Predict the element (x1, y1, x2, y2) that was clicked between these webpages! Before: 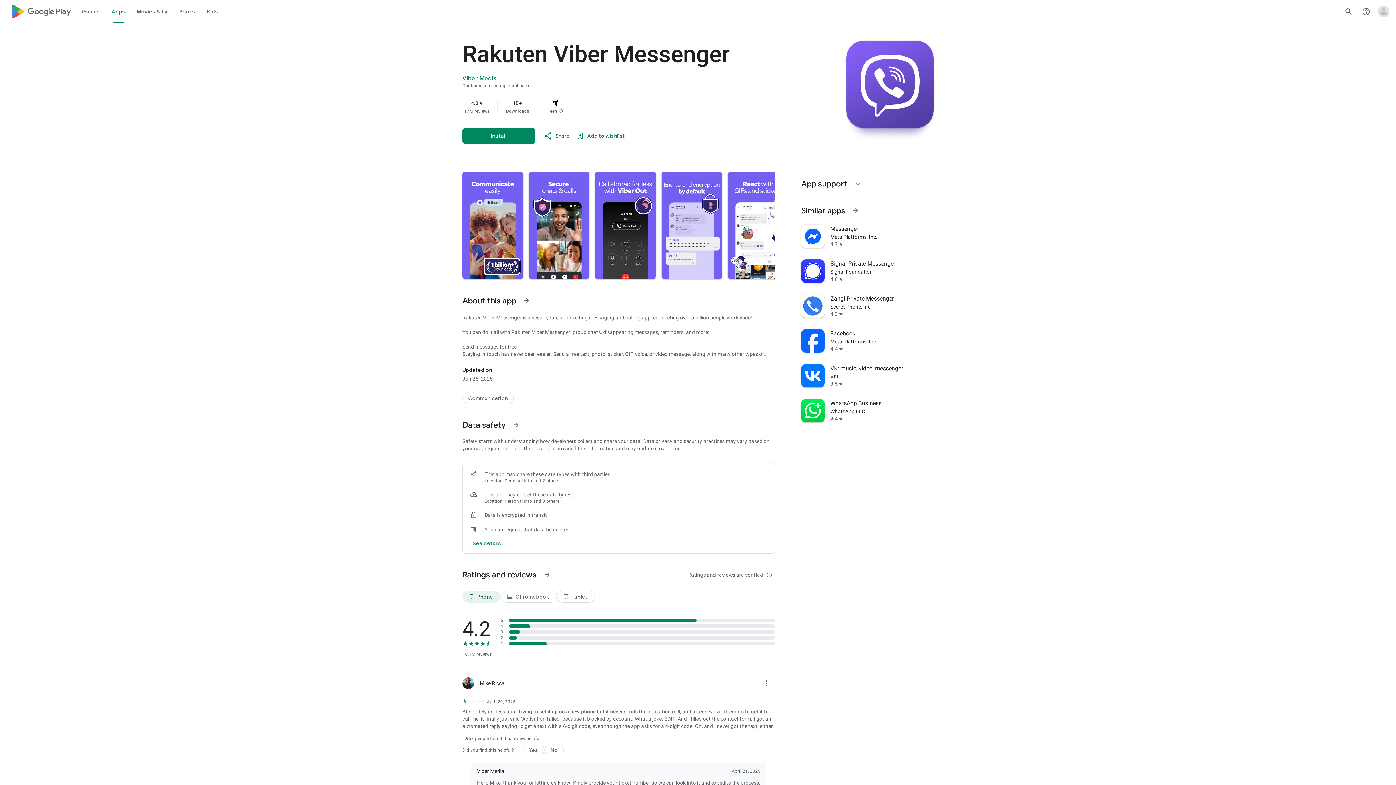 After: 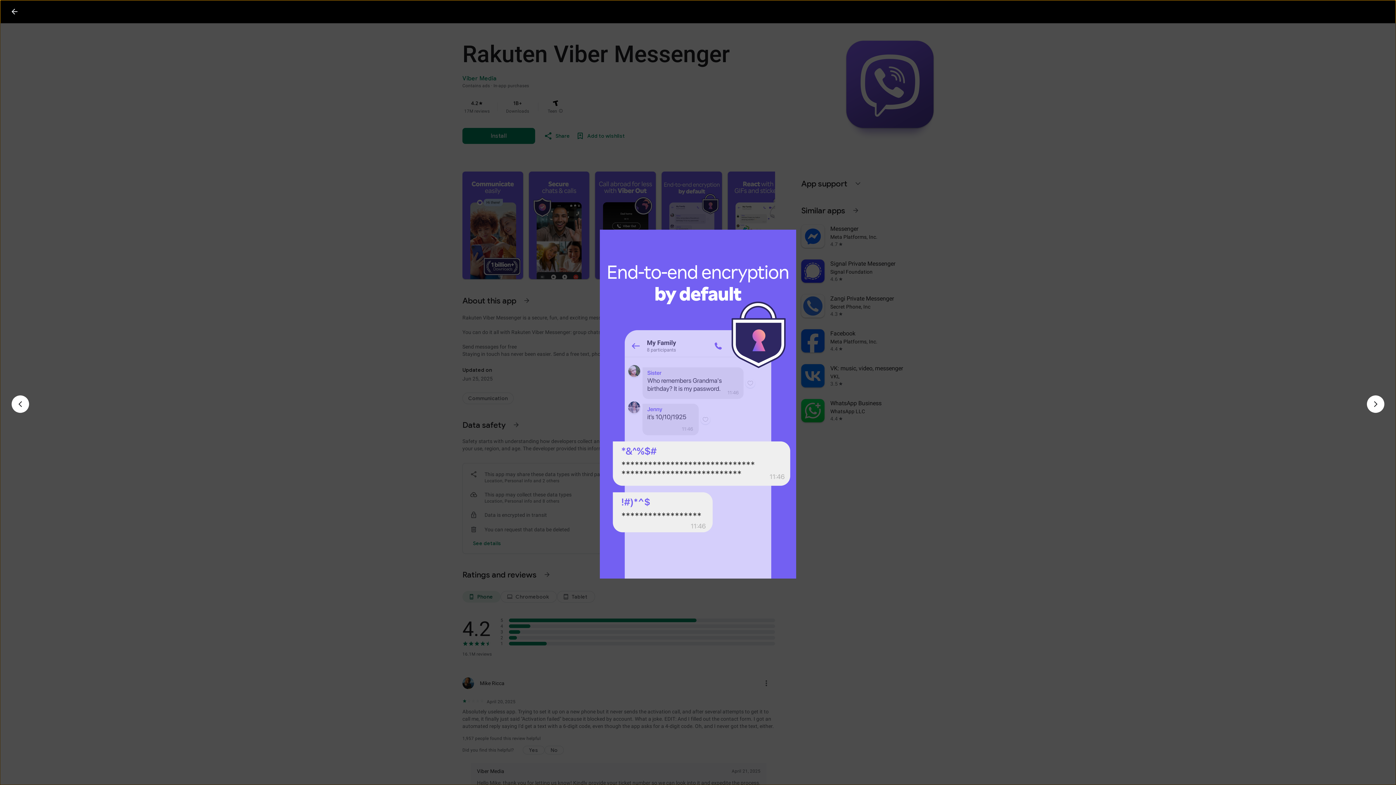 Action: bbox: (661, 171, 722, 279)